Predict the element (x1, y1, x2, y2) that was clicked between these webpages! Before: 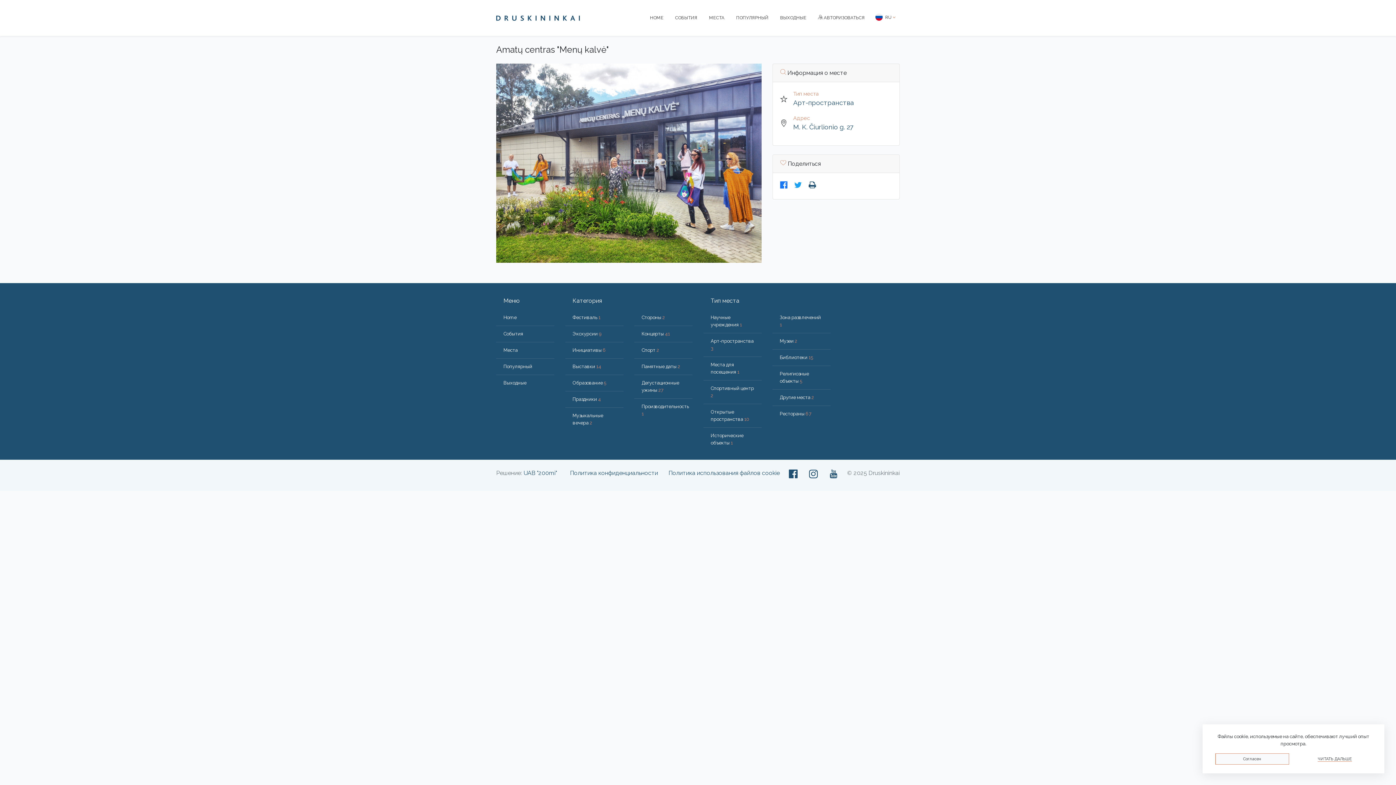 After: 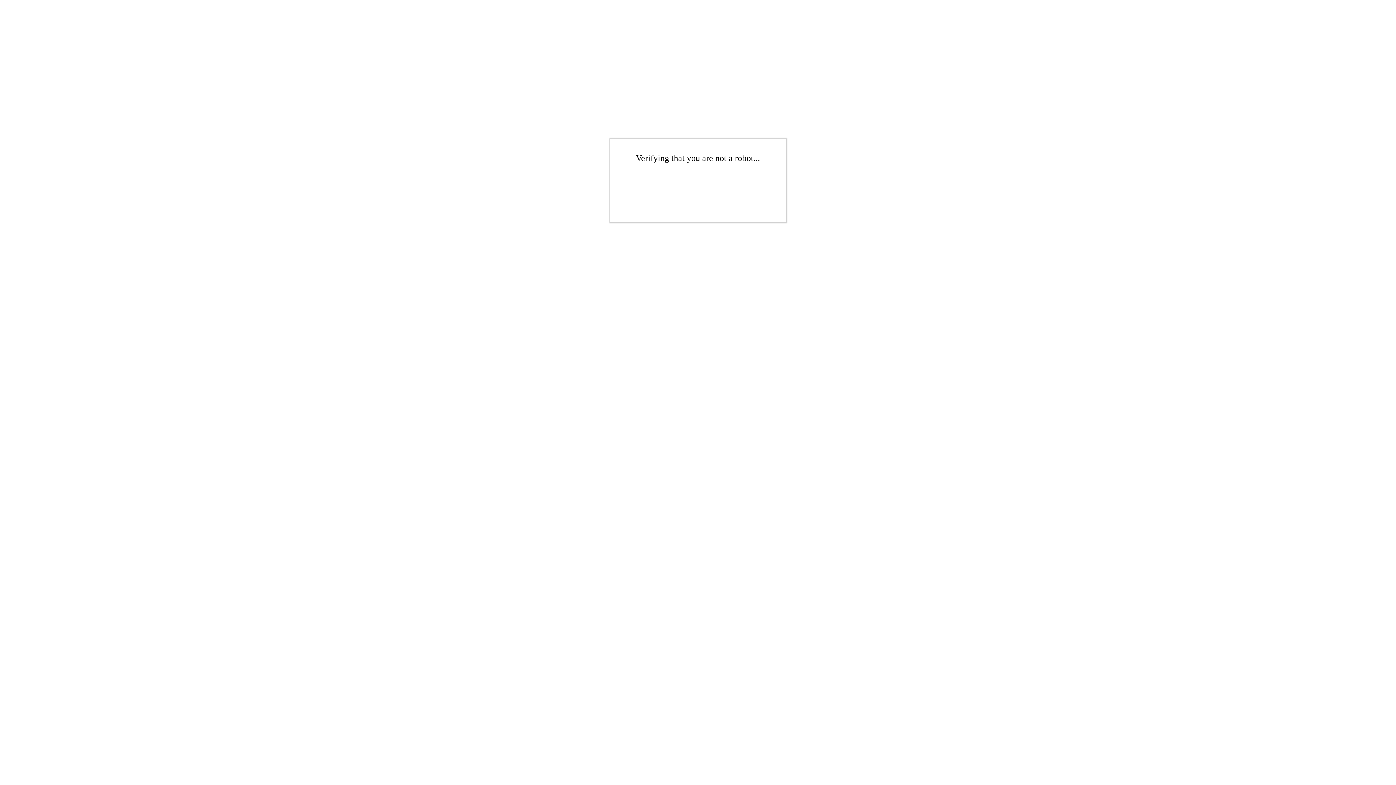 Action: bbox: (496, 15, 580, 20)